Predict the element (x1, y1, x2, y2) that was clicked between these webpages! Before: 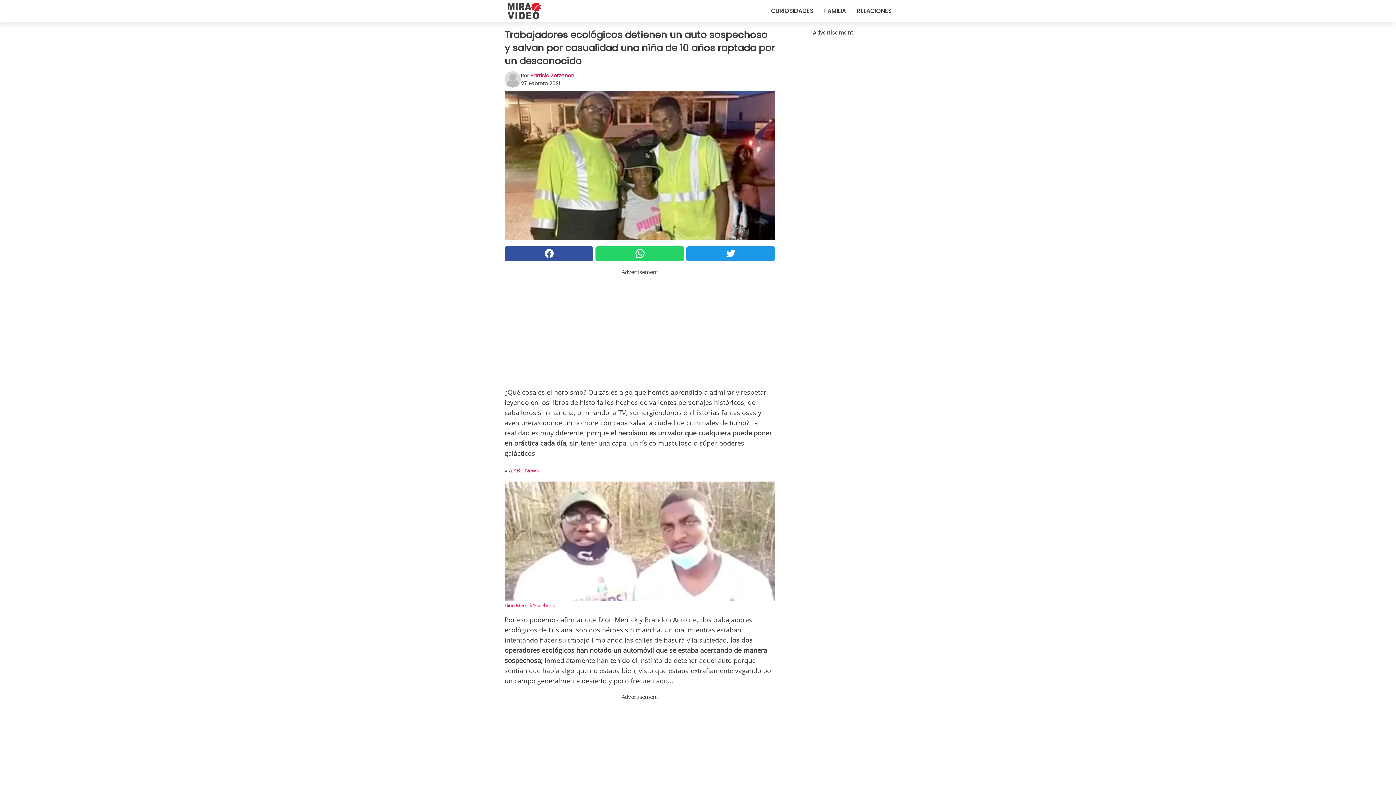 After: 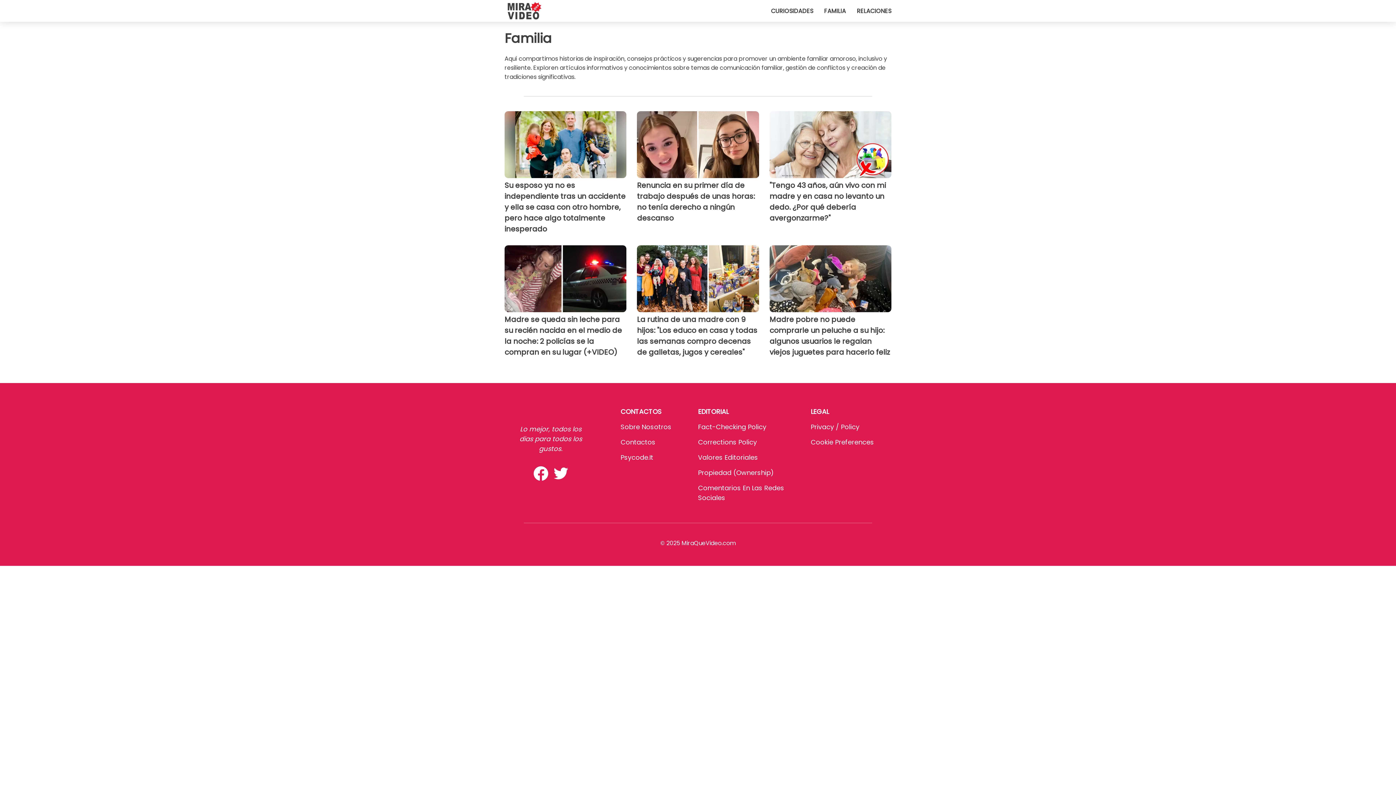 Action: bbox: (824, 6, 846, 15) label: FAMILIA